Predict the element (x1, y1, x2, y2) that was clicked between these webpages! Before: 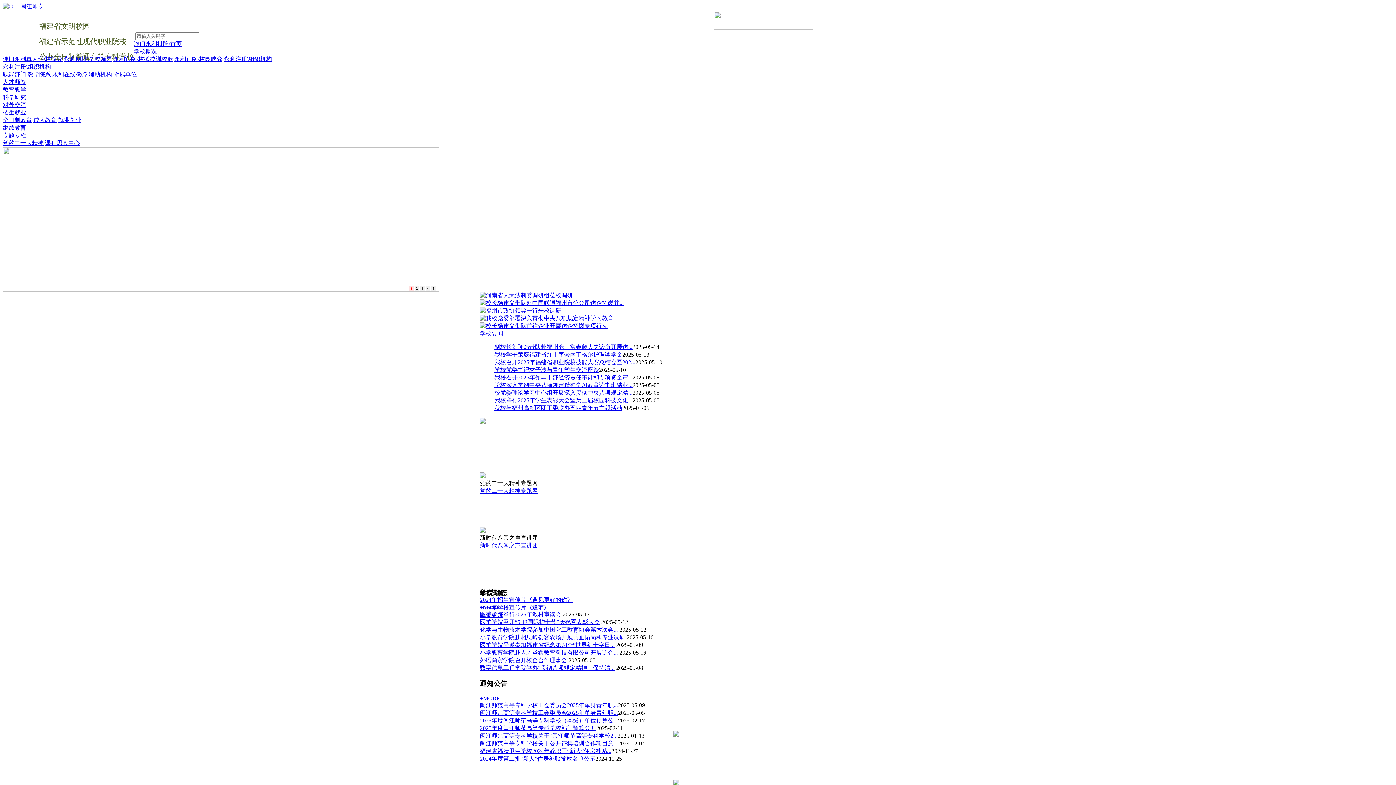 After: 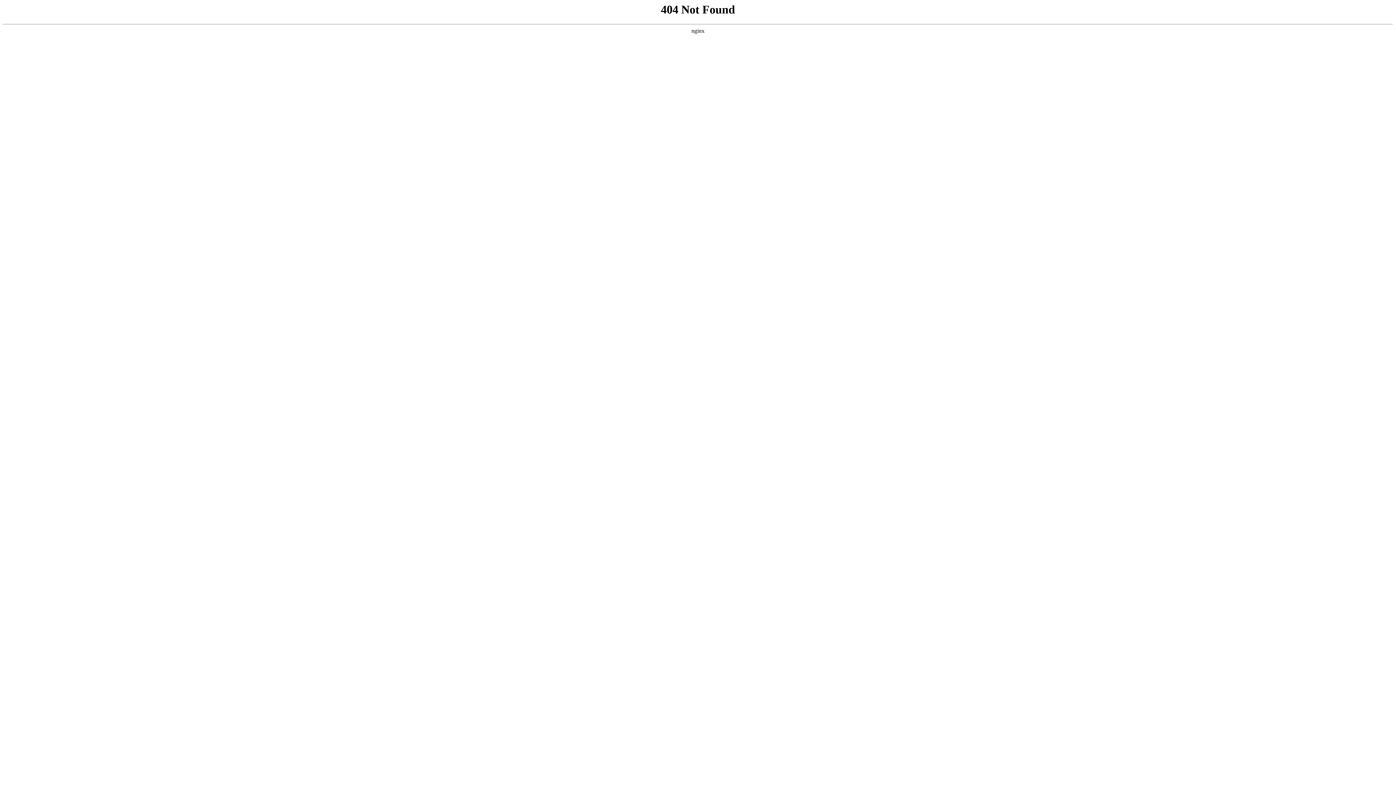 Action: bbox: (2, 140, 43, 146) label: 党的二十大精神